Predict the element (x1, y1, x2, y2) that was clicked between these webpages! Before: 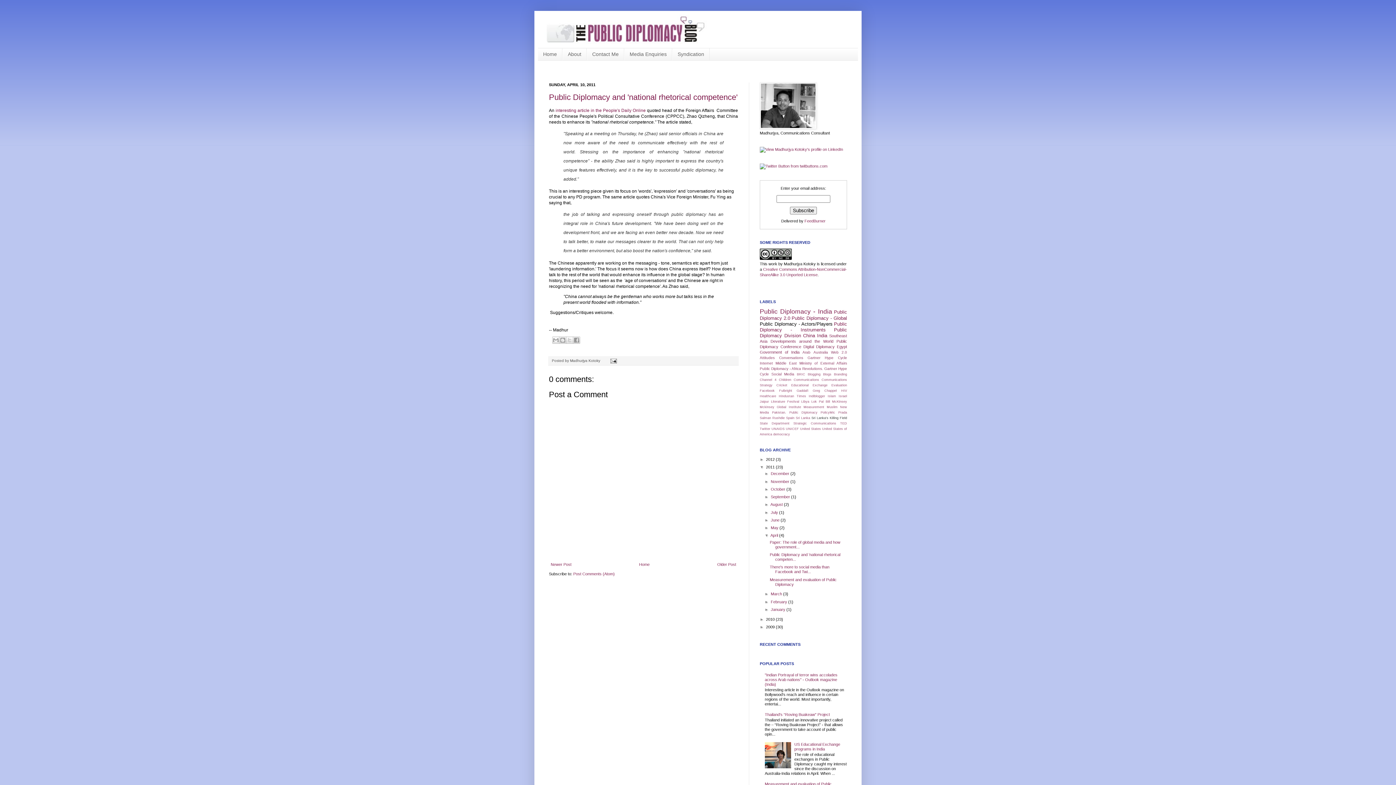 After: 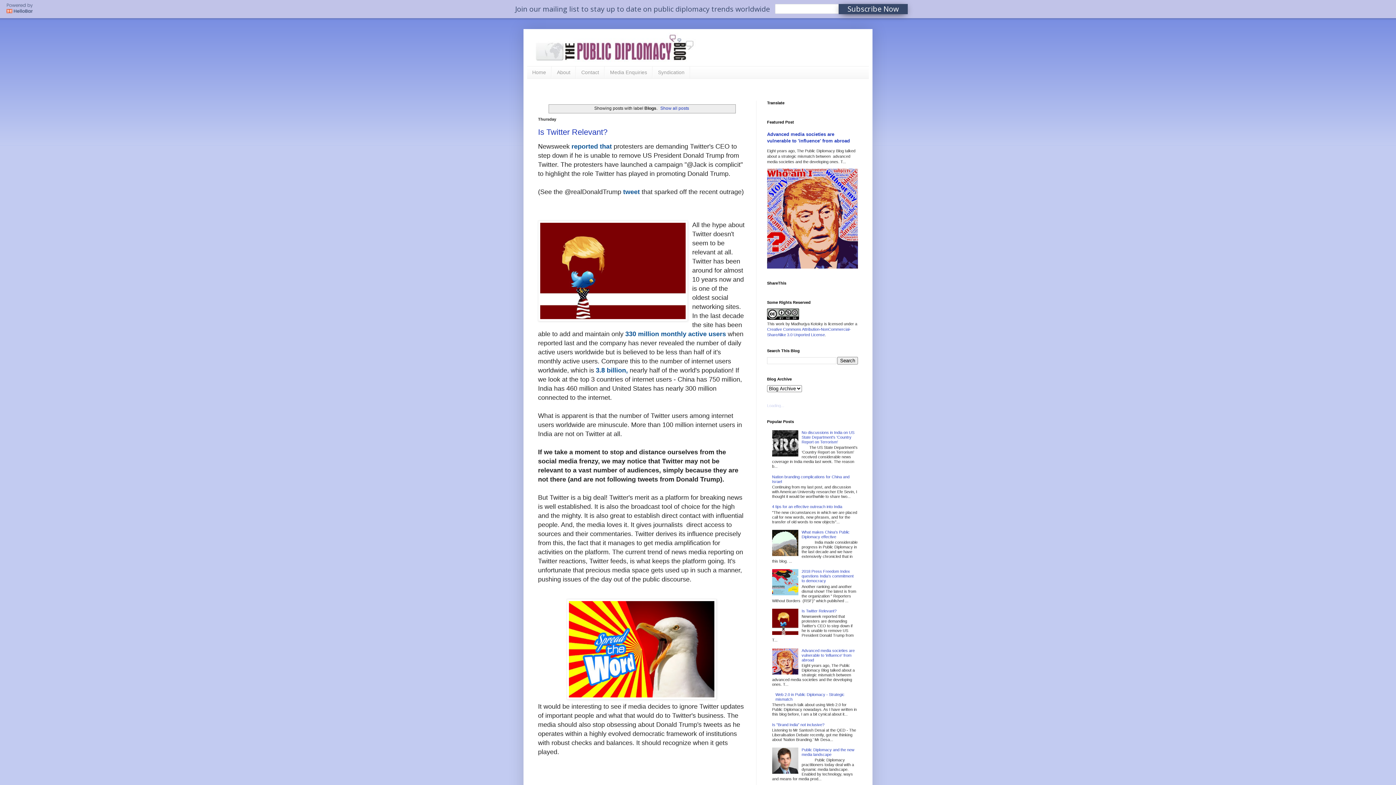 Action: label: Blogs bbox: (823, 372, 831, 376)